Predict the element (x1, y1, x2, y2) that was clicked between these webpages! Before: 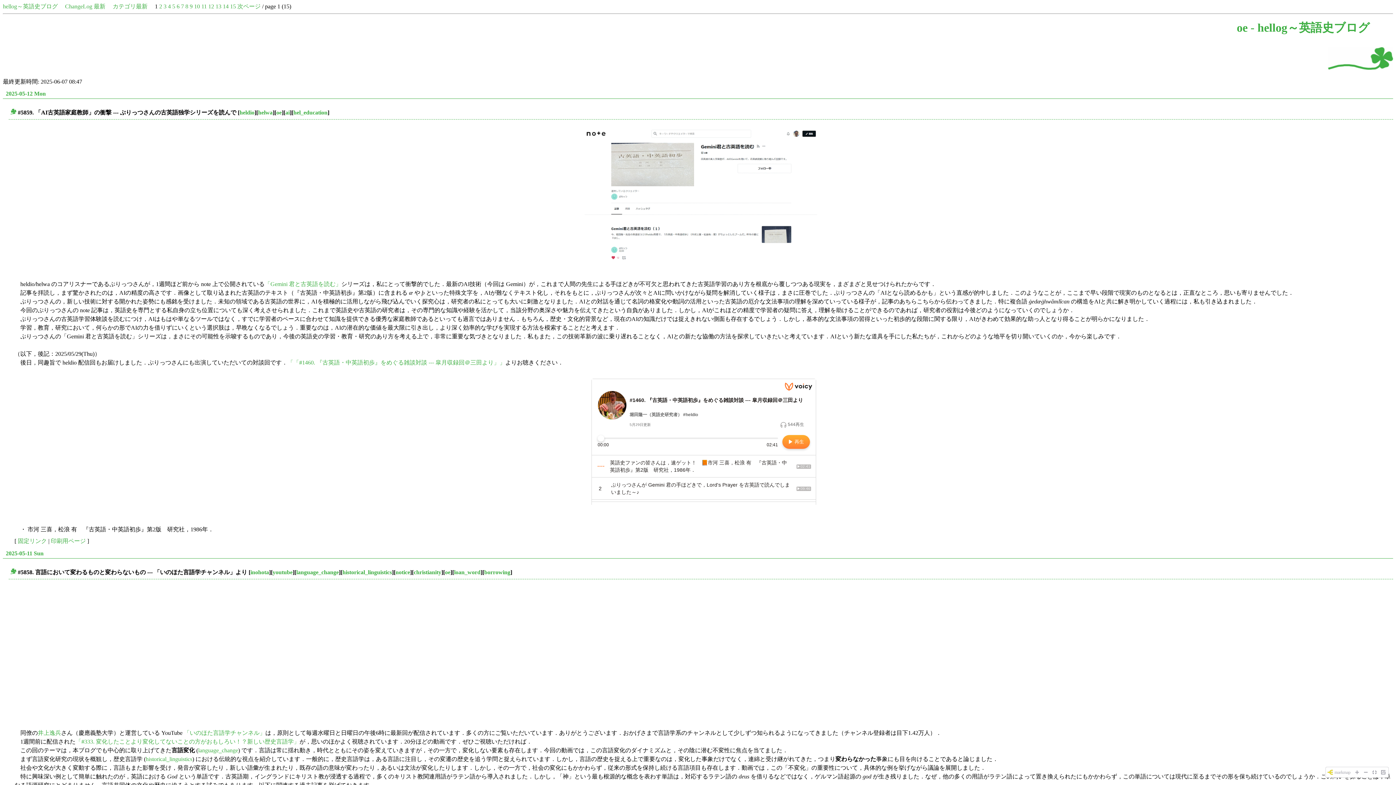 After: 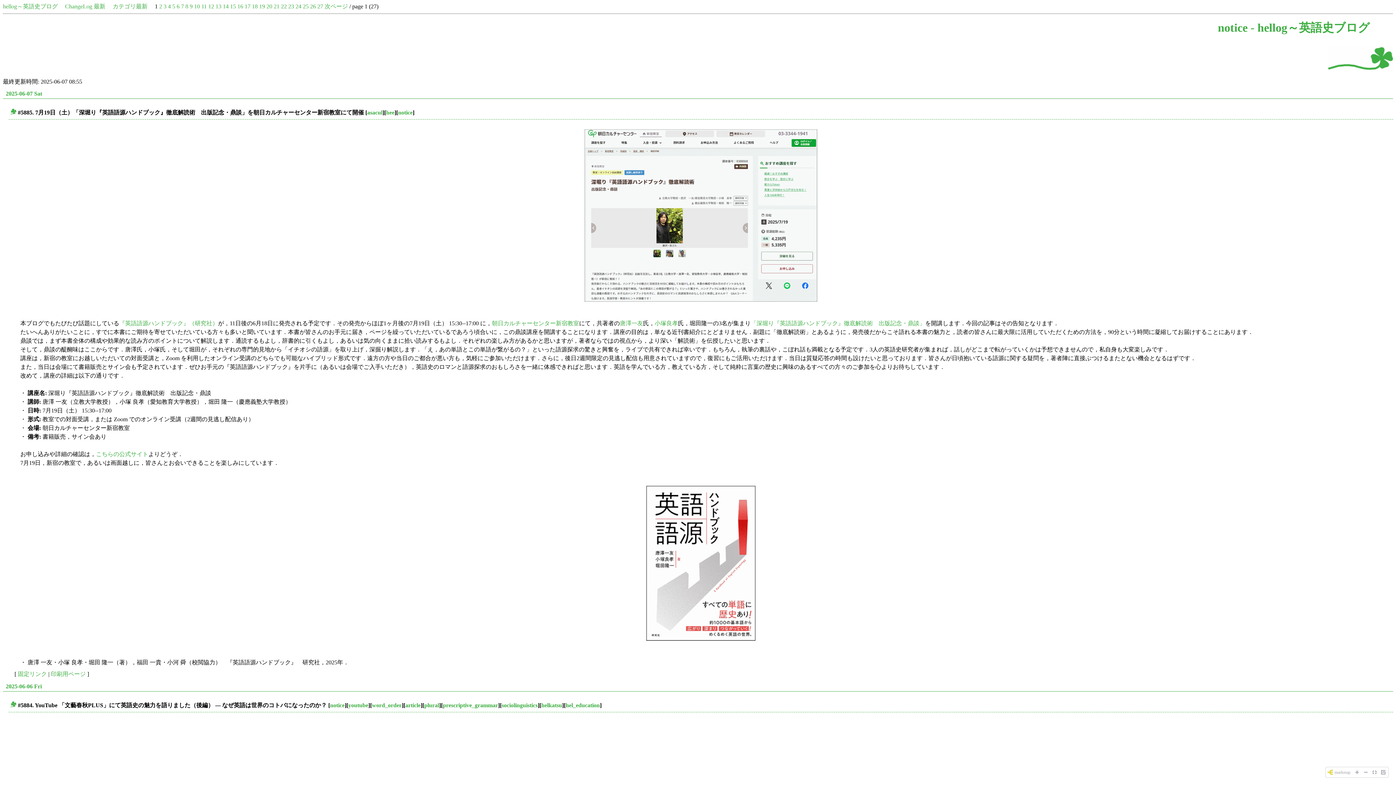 Action: bbox: (395, 569, 410, 575) label: notice